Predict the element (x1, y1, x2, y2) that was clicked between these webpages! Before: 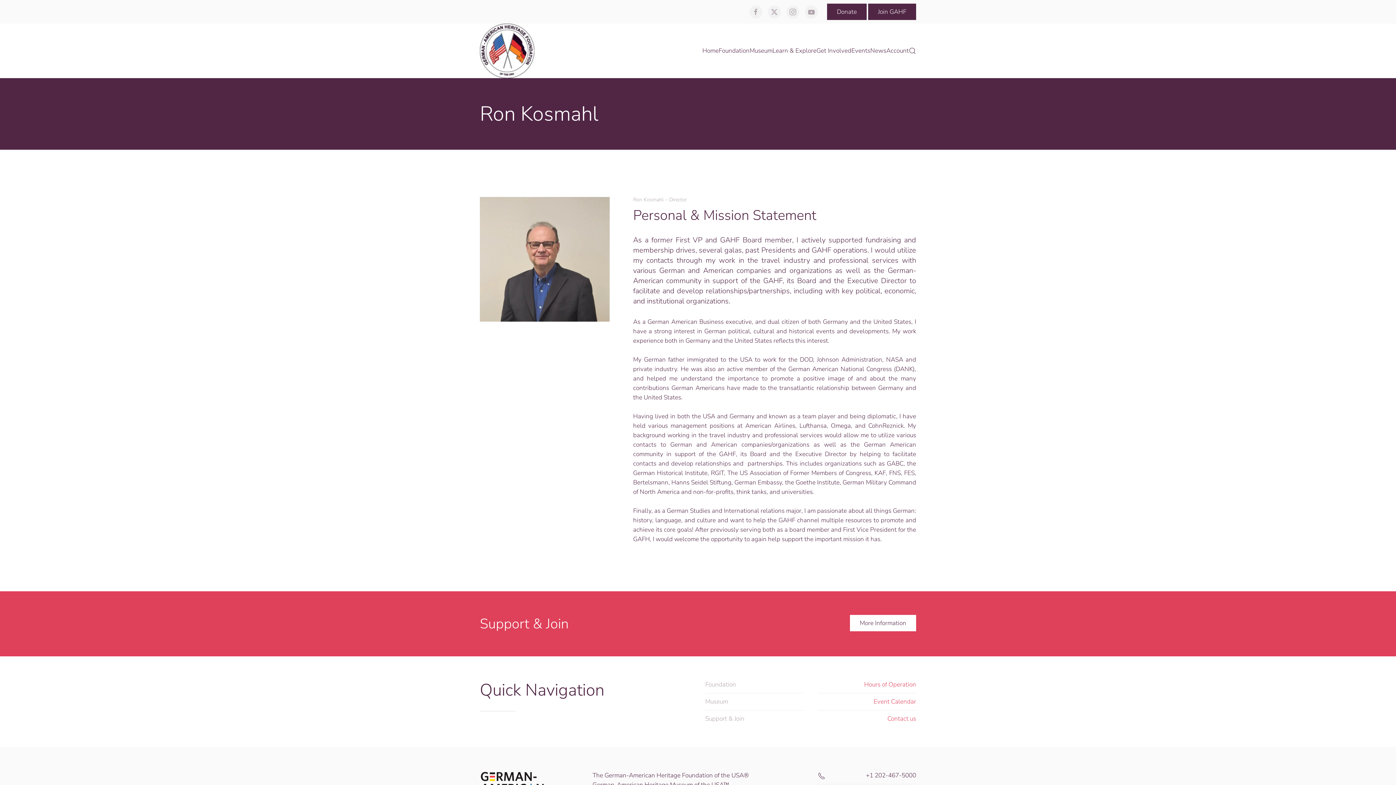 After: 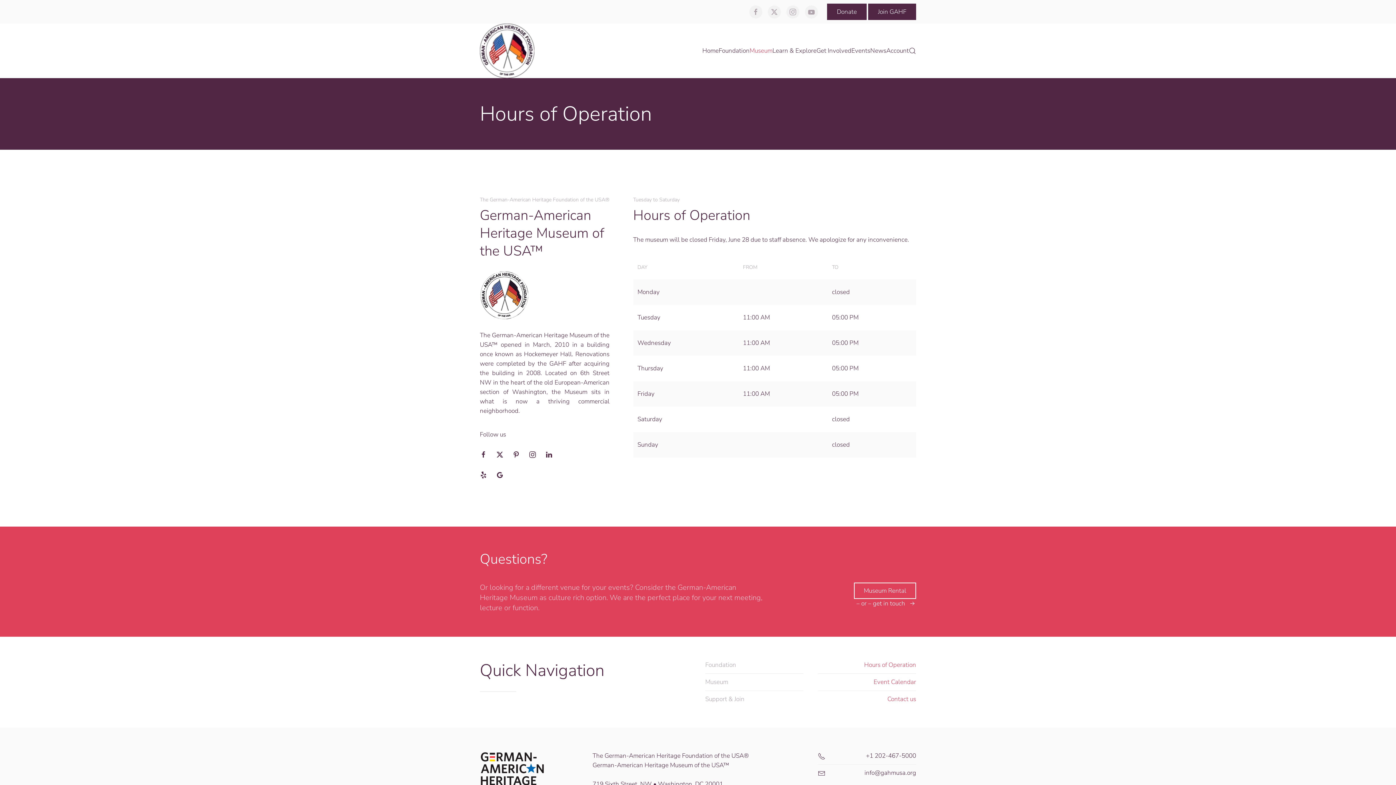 Action: label: Hours of Operation bbox: (864, 680, 916, 689)